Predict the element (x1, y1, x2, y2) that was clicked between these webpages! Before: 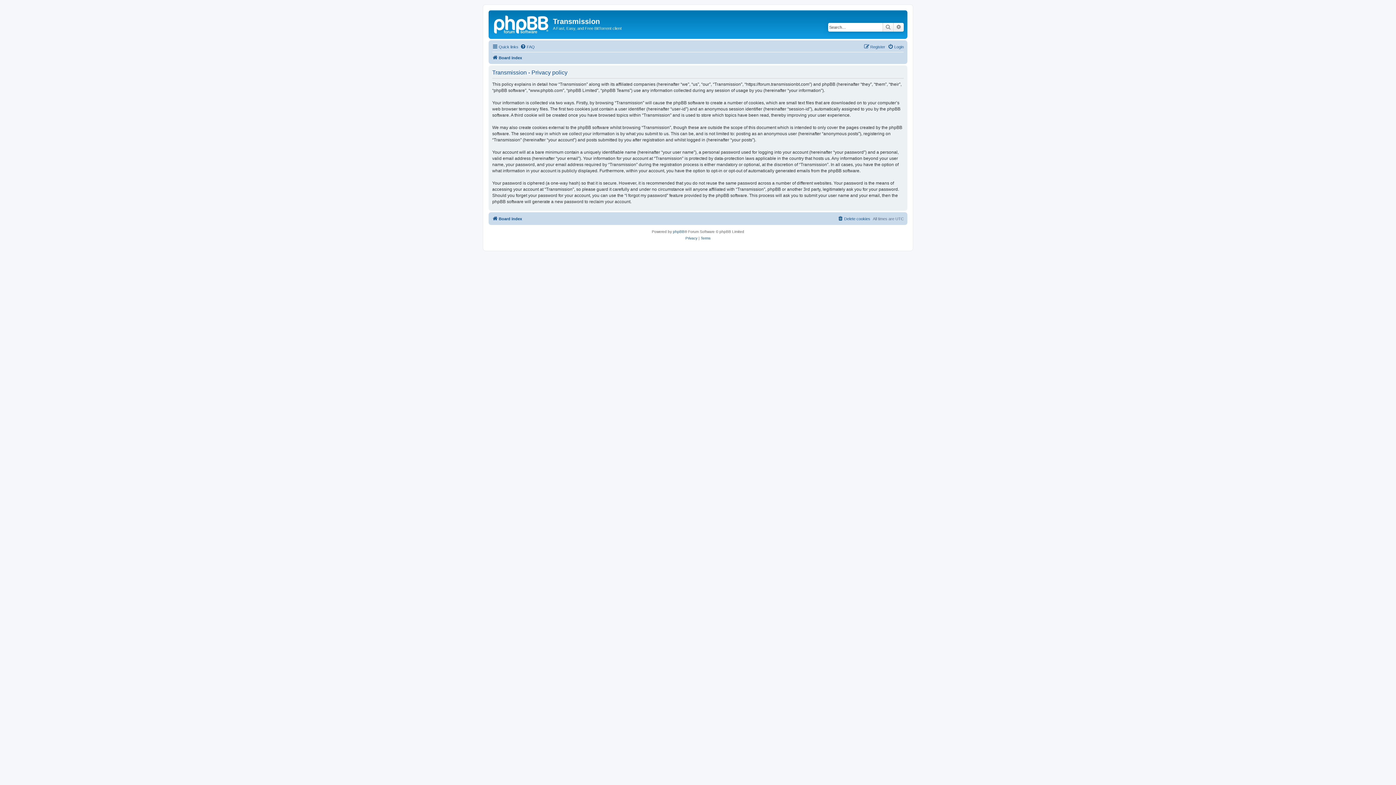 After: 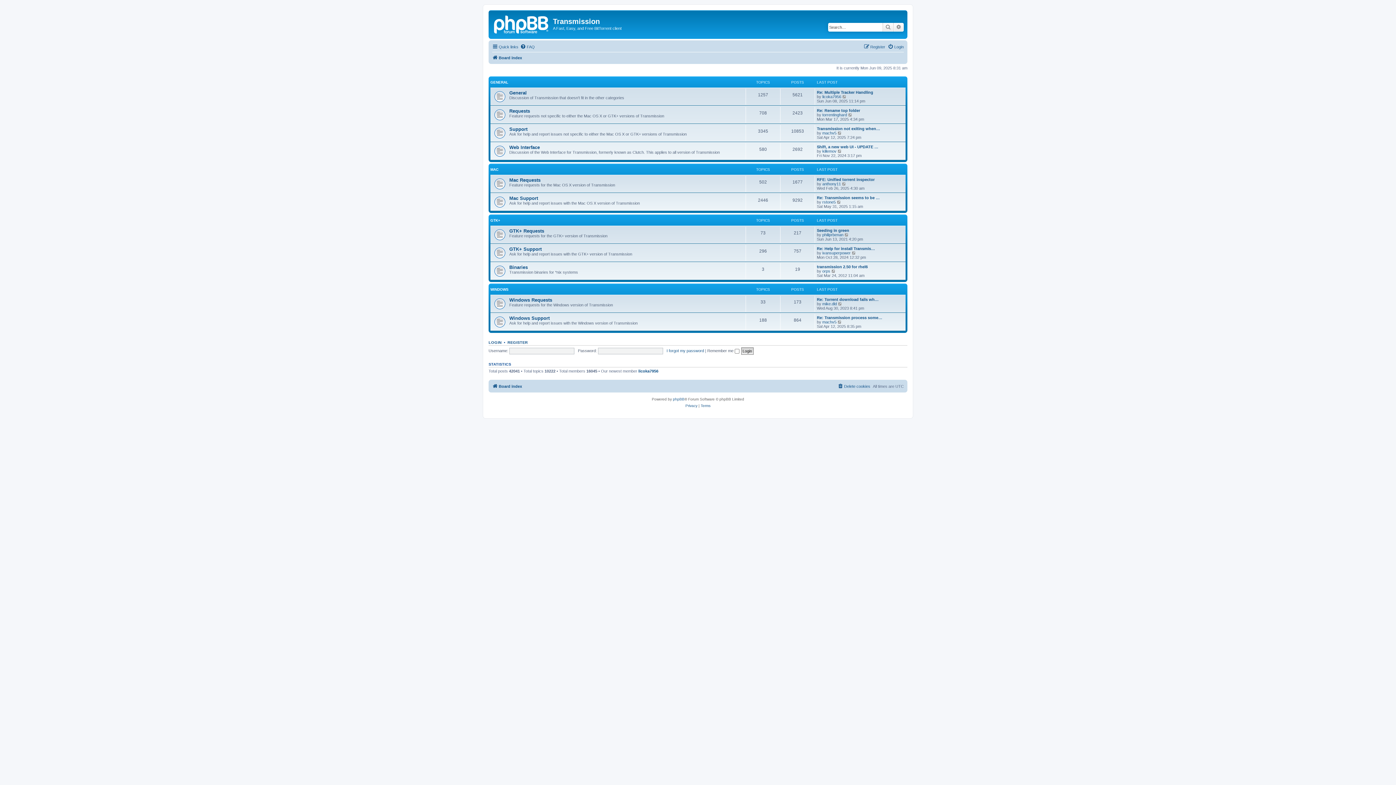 Action: label: Board index bbox: (492, 214, 522, 223)